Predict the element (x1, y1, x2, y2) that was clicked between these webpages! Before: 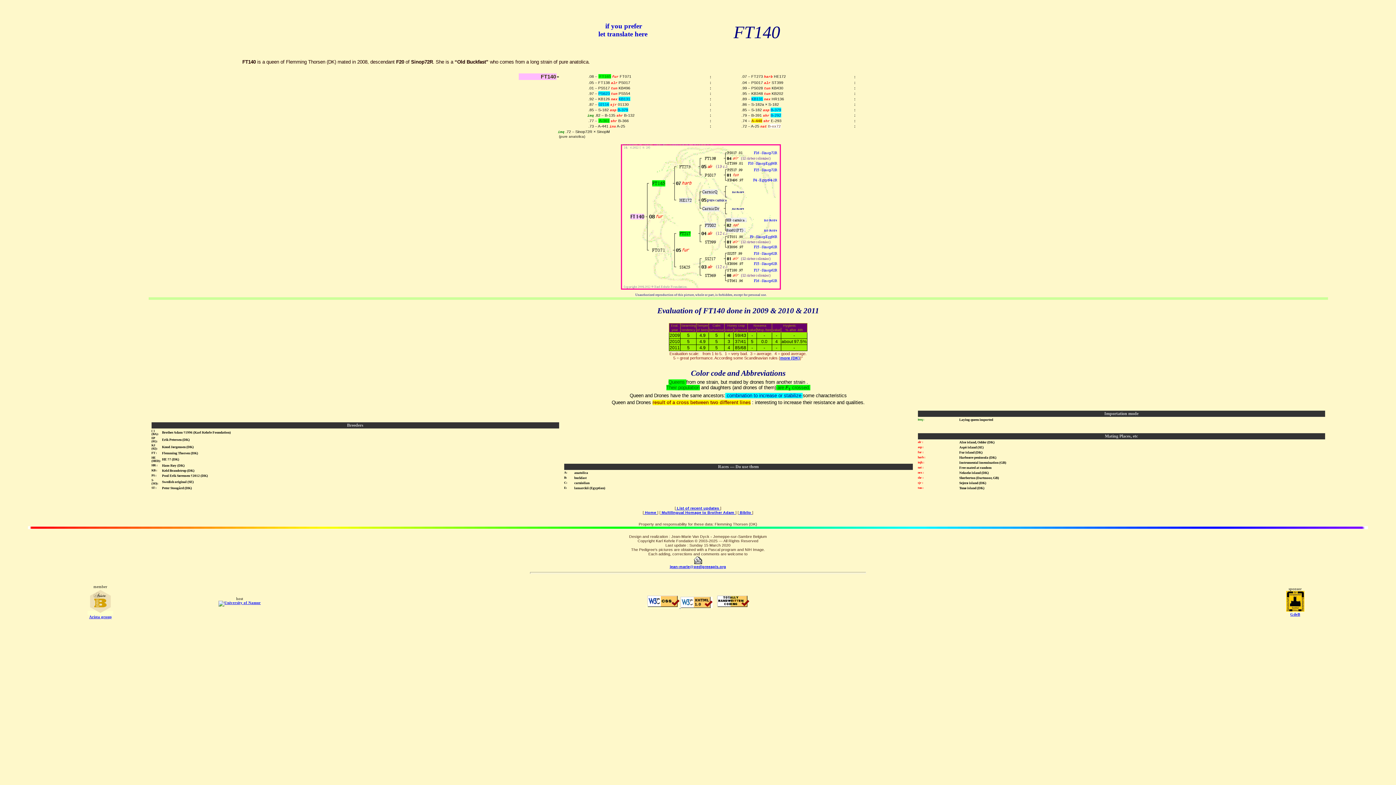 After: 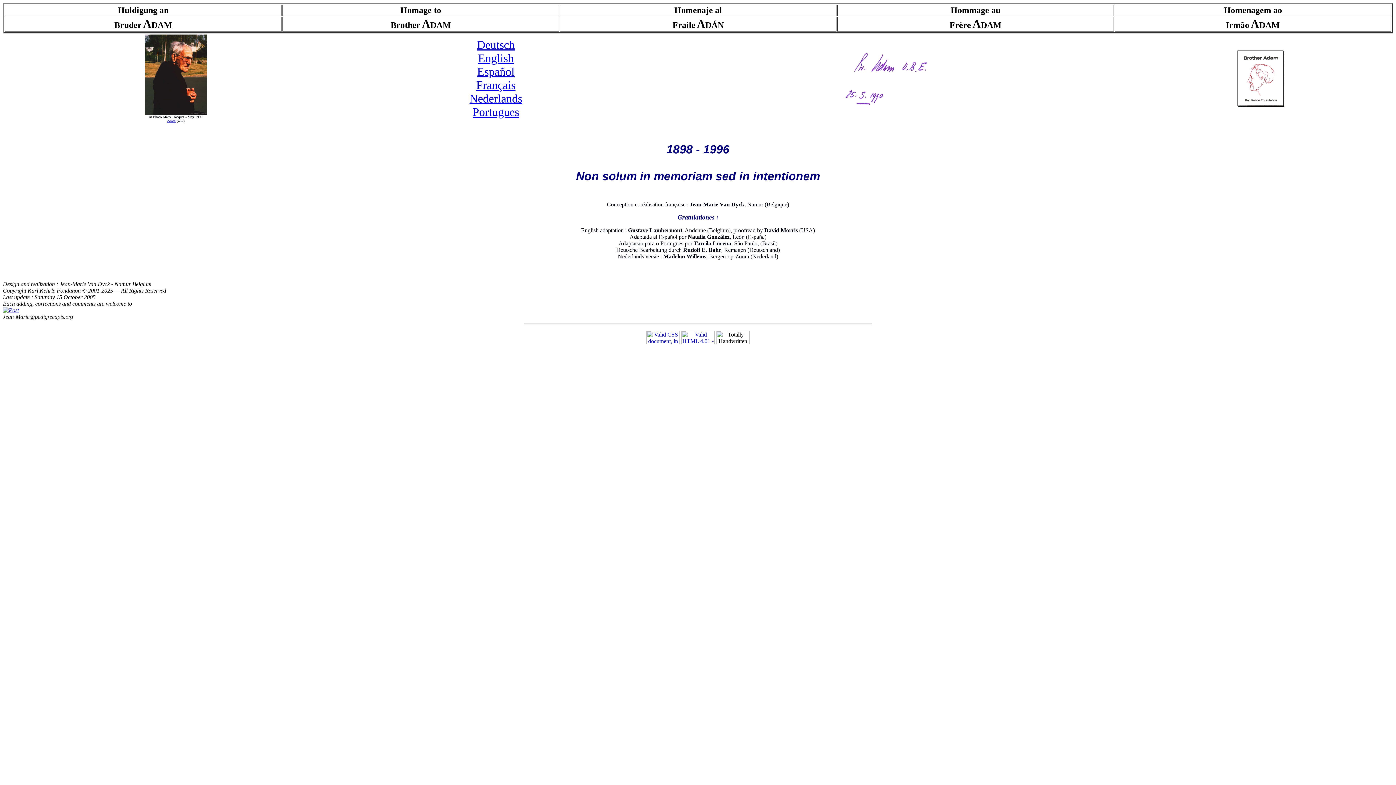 Action: bbox: (660, 510, 735, 514) label:  Multilingual Homage to Brother Adam 